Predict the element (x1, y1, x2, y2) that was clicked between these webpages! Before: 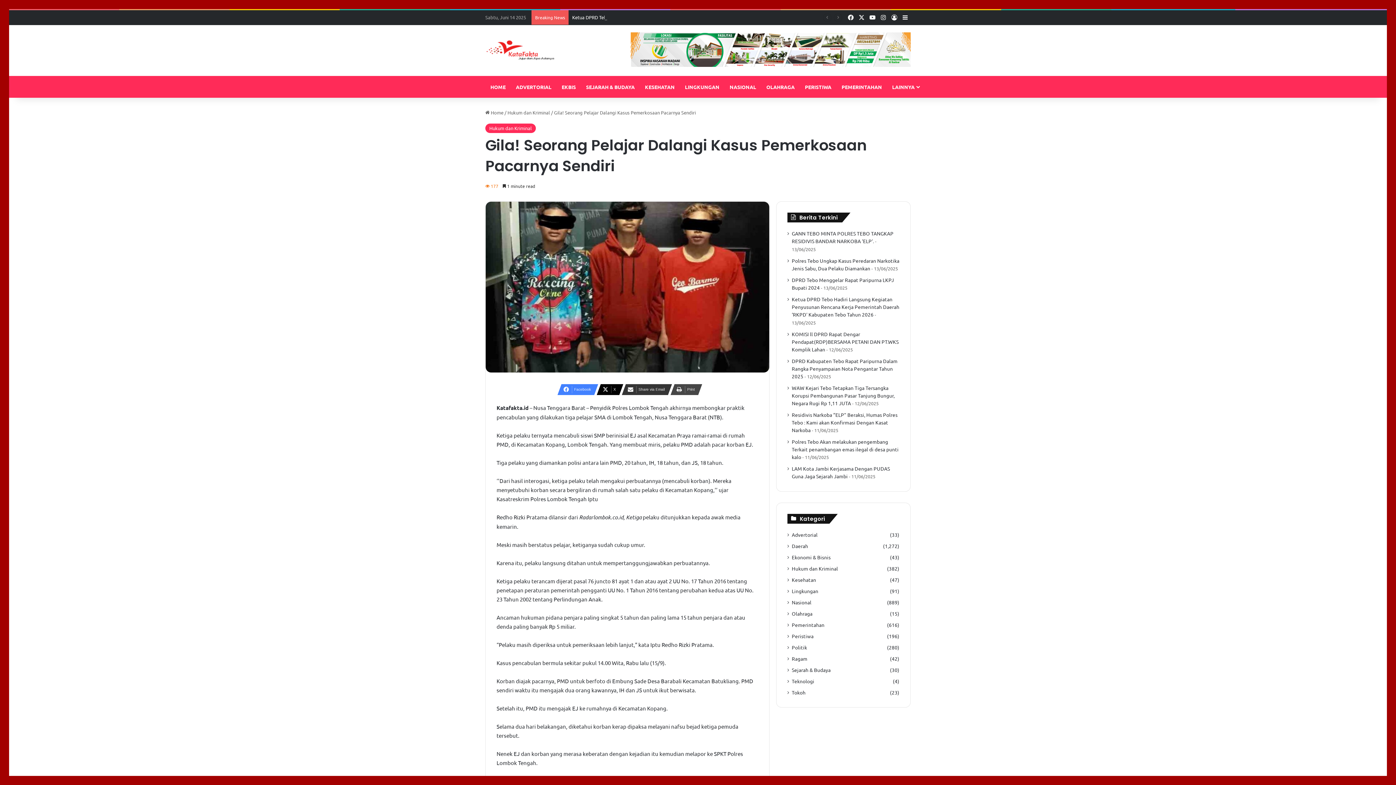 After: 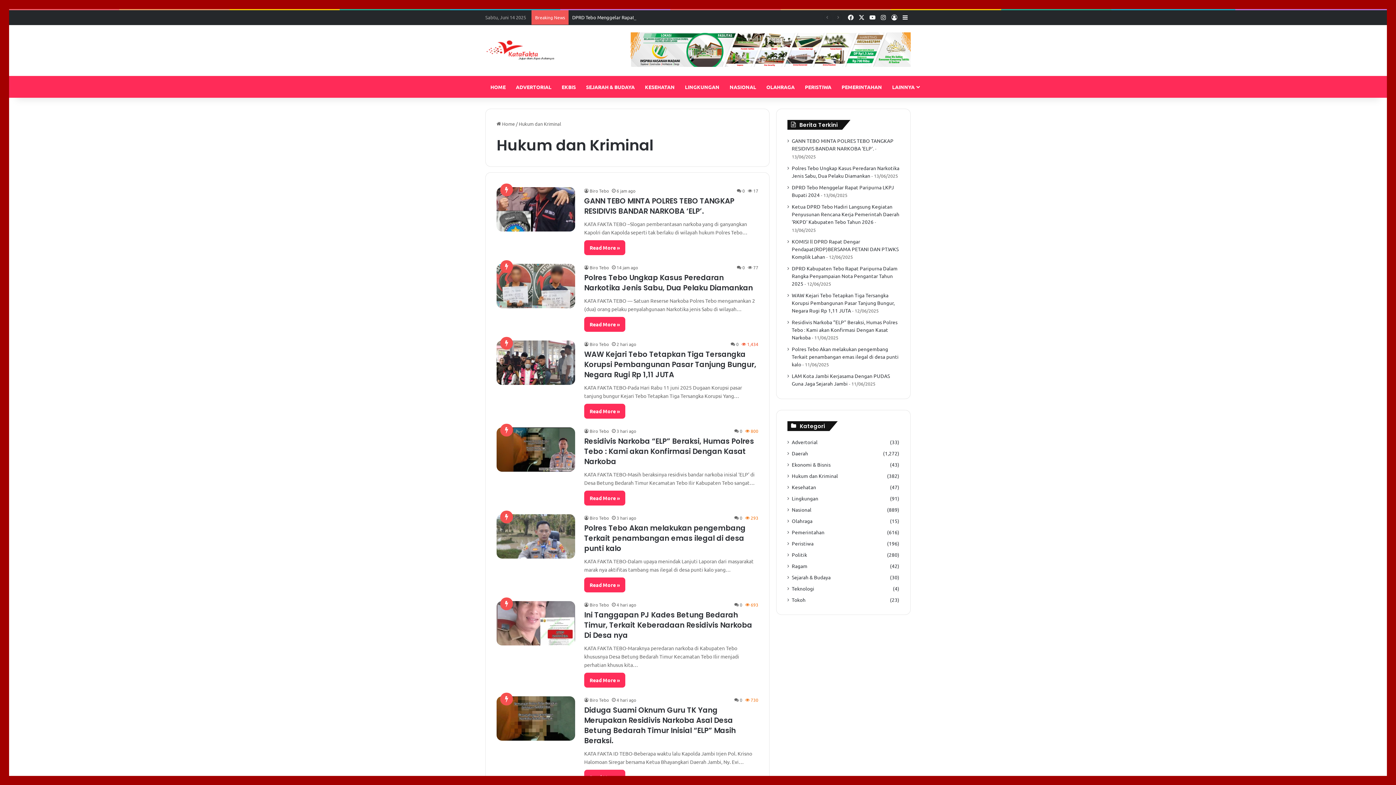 Action: label: Hukum dan Kriminal bbox: (507, 109, 550, 115)